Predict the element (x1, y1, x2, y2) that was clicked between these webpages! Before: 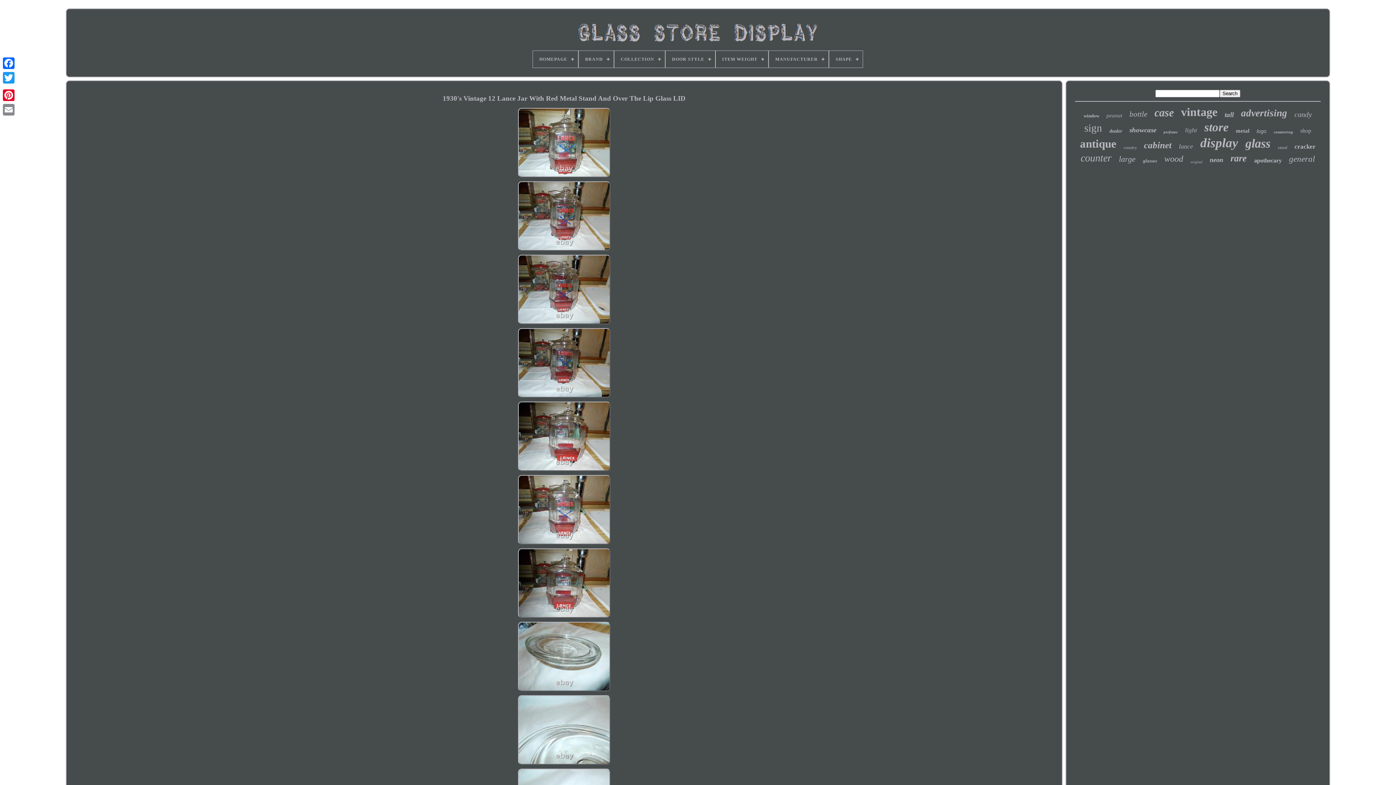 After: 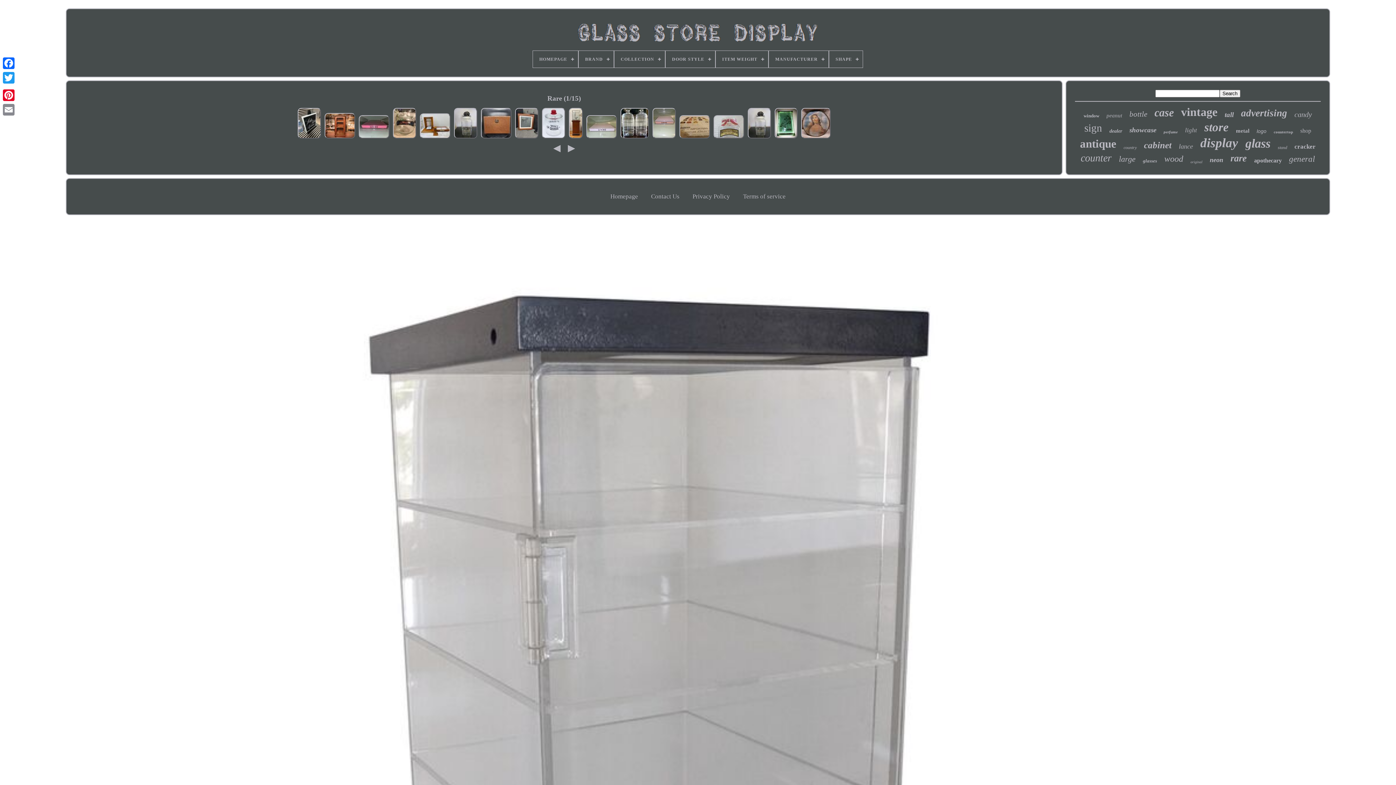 Action: label: rare bbox: (1230, 153, 1247, 164)